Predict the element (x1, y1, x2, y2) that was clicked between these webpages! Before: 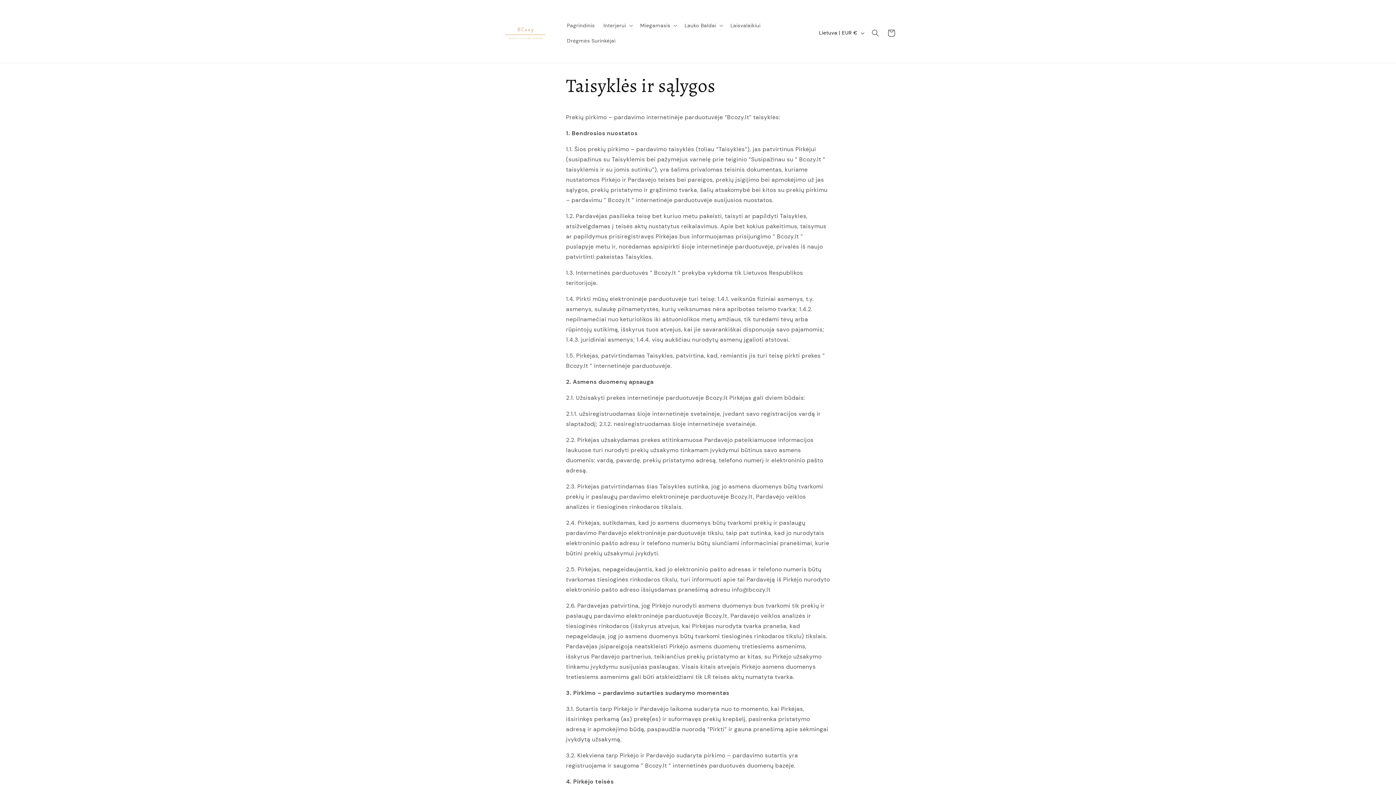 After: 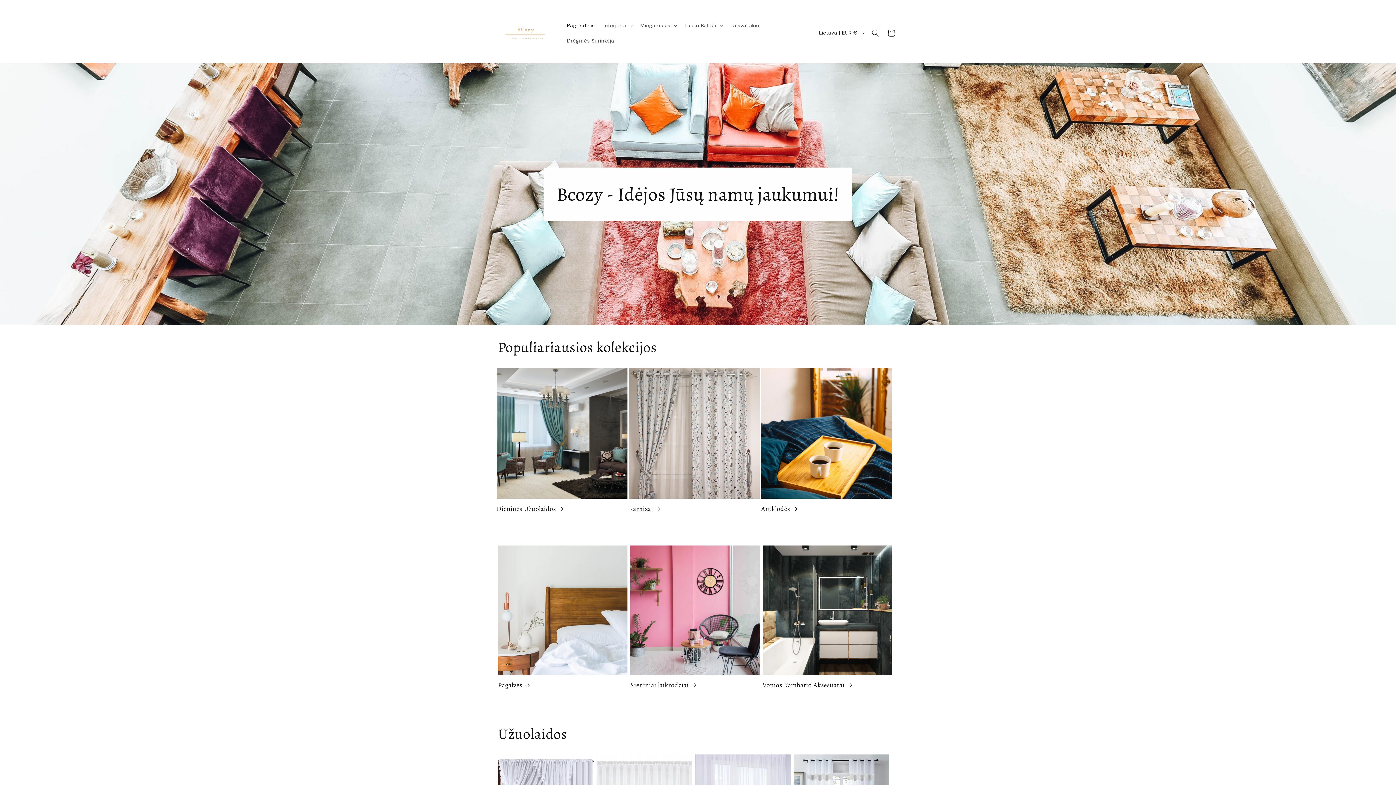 Action: label: Pagrindinis bbox: (562, 17, 599, 32)